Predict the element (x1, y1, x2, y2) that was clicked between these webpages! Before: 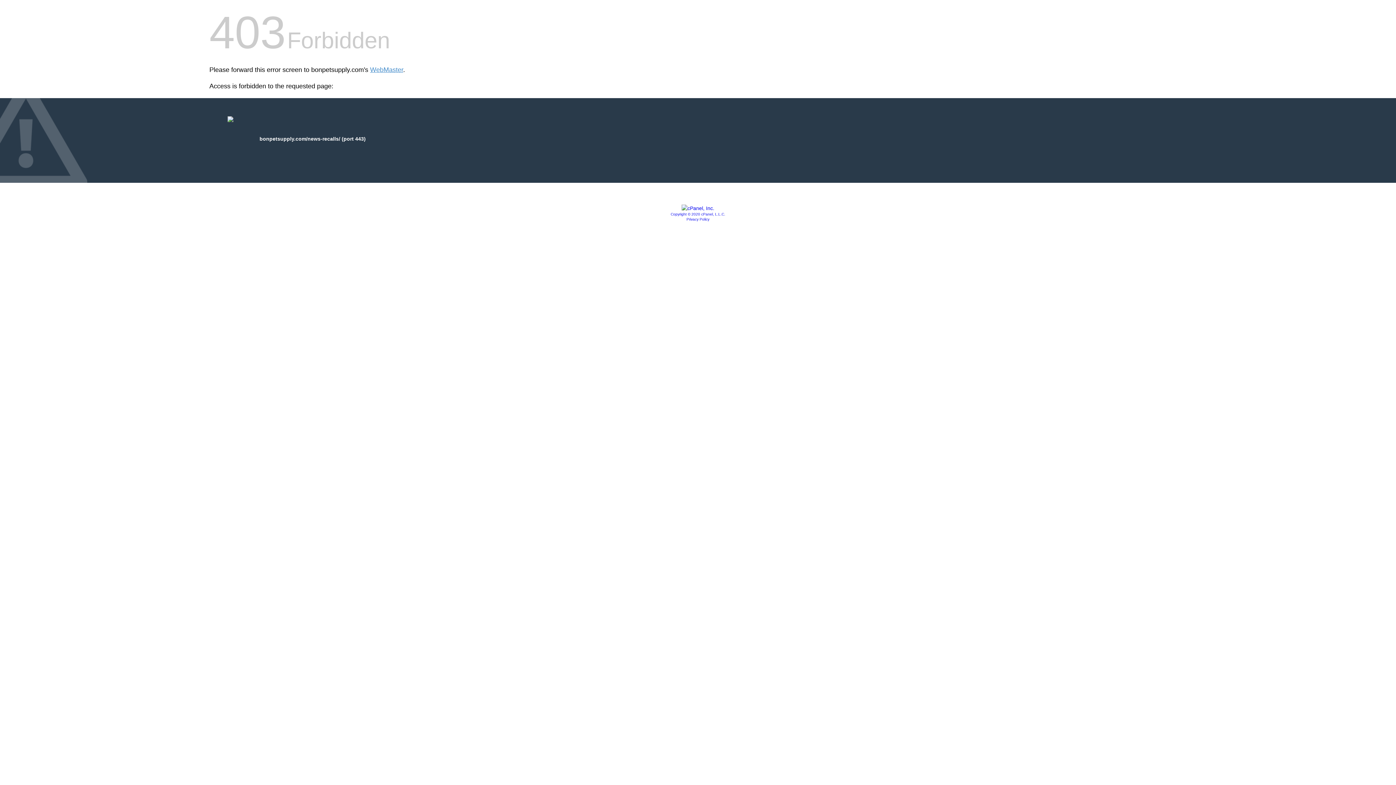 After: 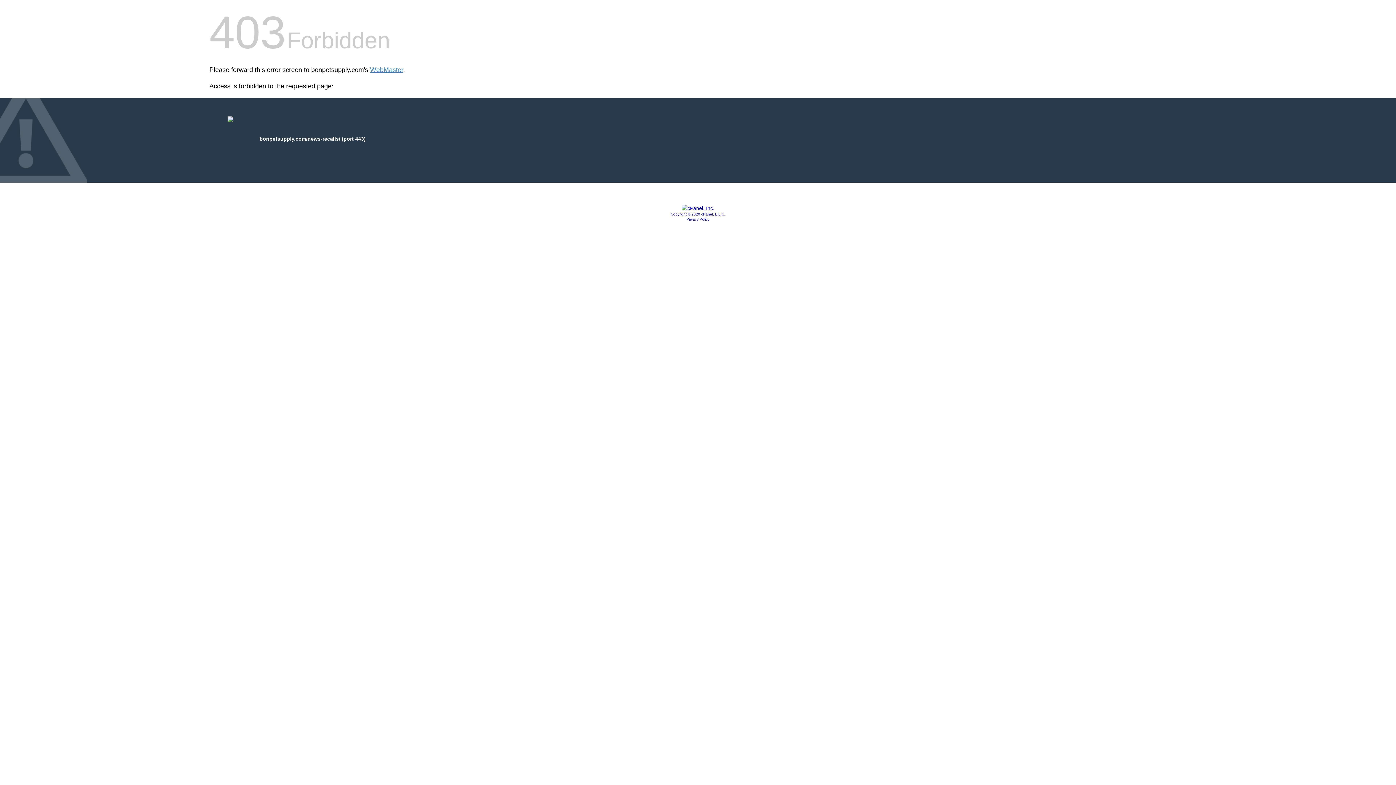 Action: bbox: (670, 212, 725, 216) label: Copyright © 2020 cPanel, L.L.C.